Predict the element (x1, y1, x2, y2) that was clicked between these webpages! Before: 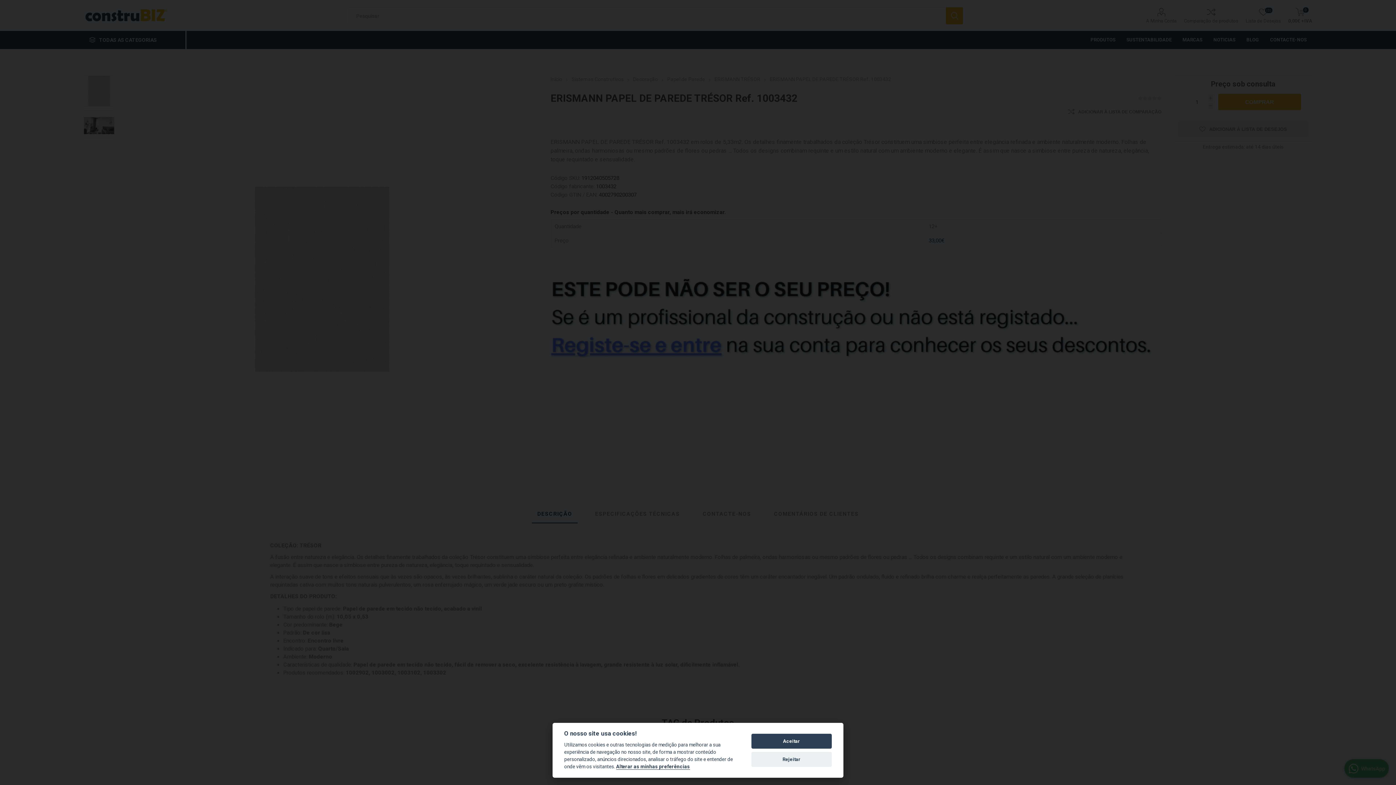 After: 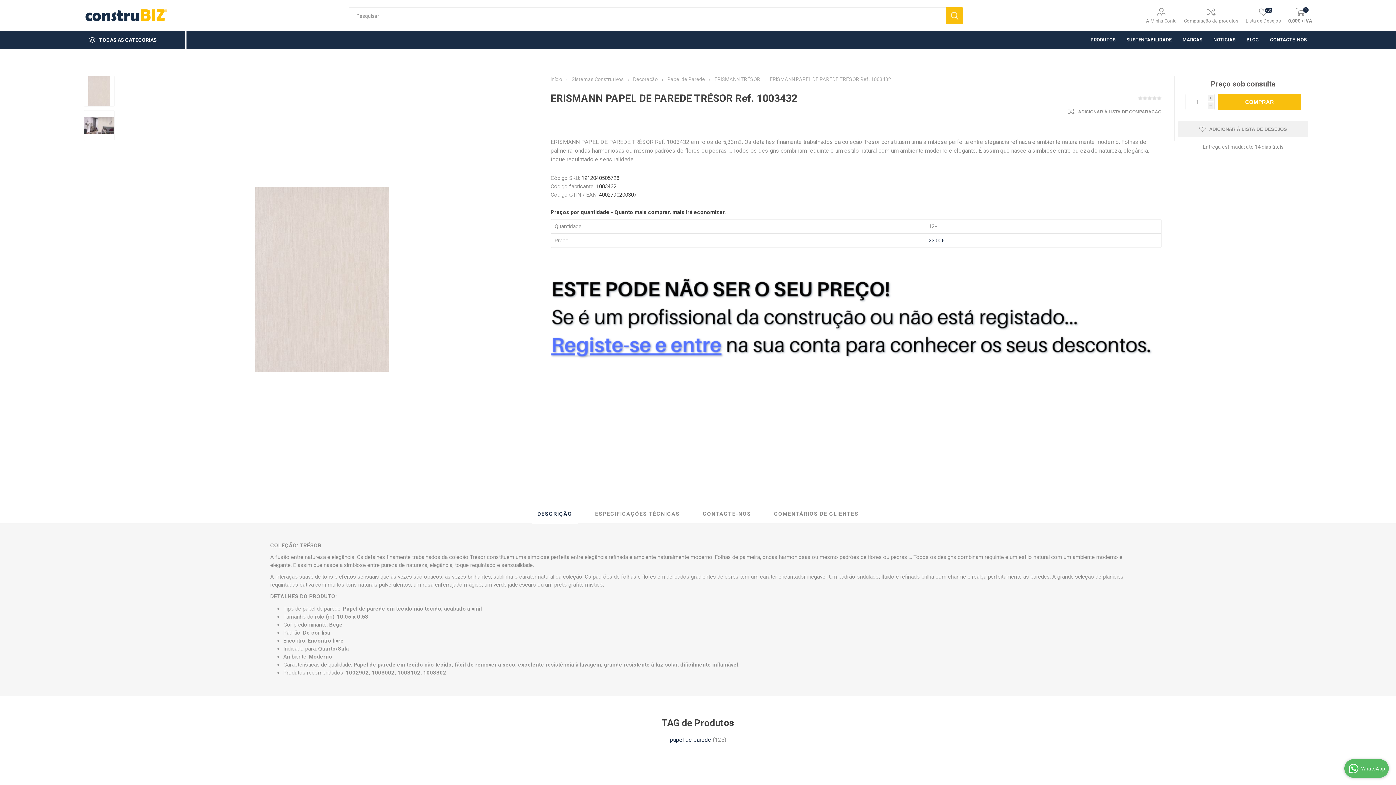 Action: bbox: (751, 734, 832, 749) label: Aceitar